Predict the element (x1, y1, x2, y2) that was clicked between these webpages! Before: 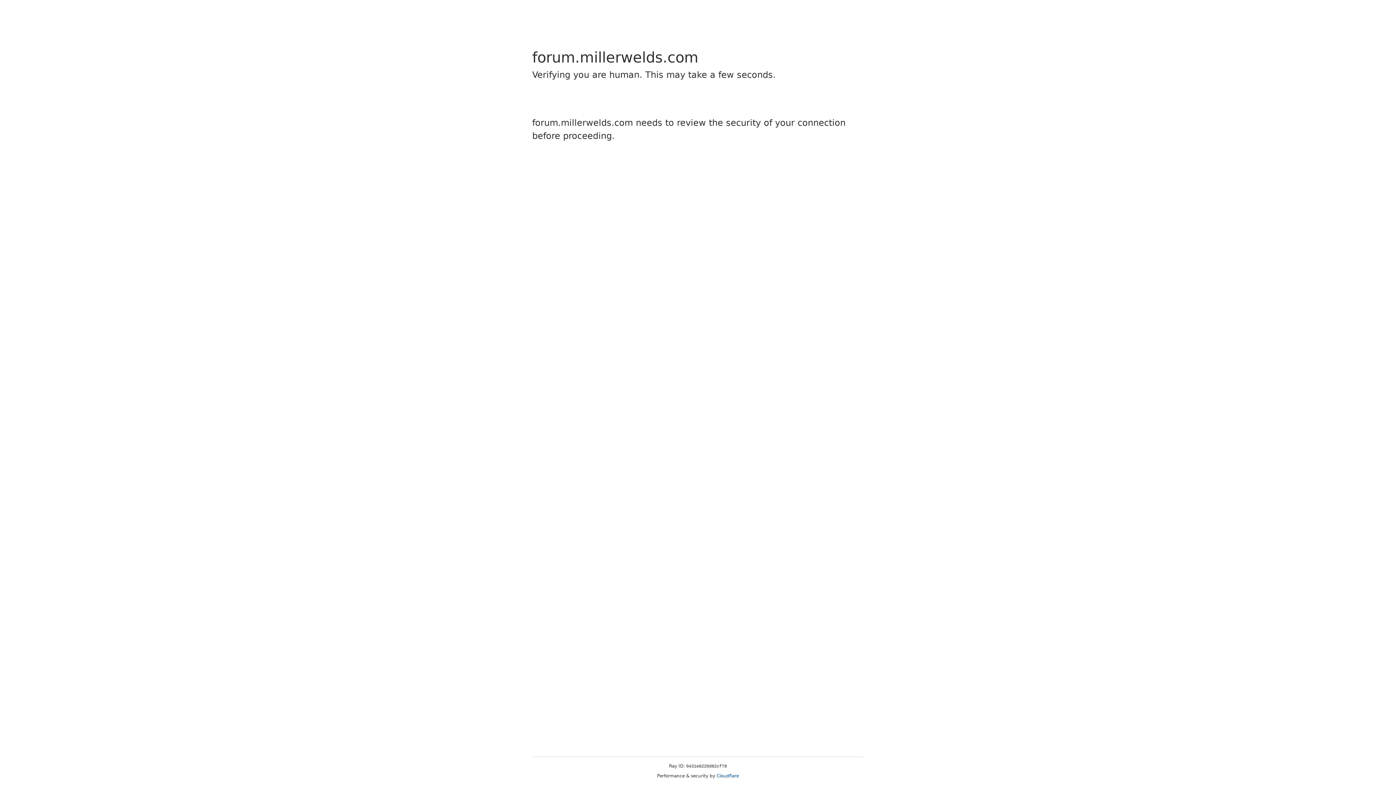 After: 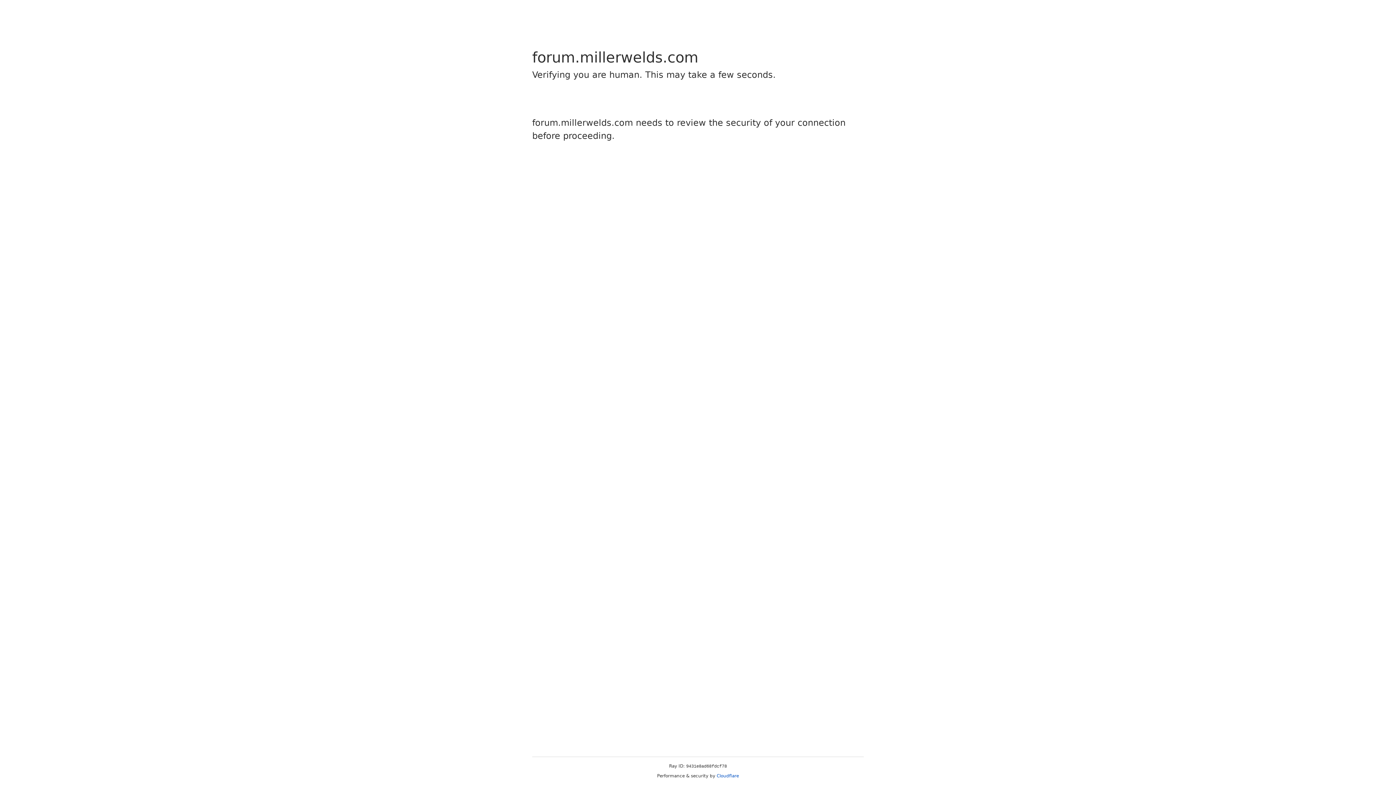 Action: label: Cloudflare bbox: (716, 773, 739, 778)